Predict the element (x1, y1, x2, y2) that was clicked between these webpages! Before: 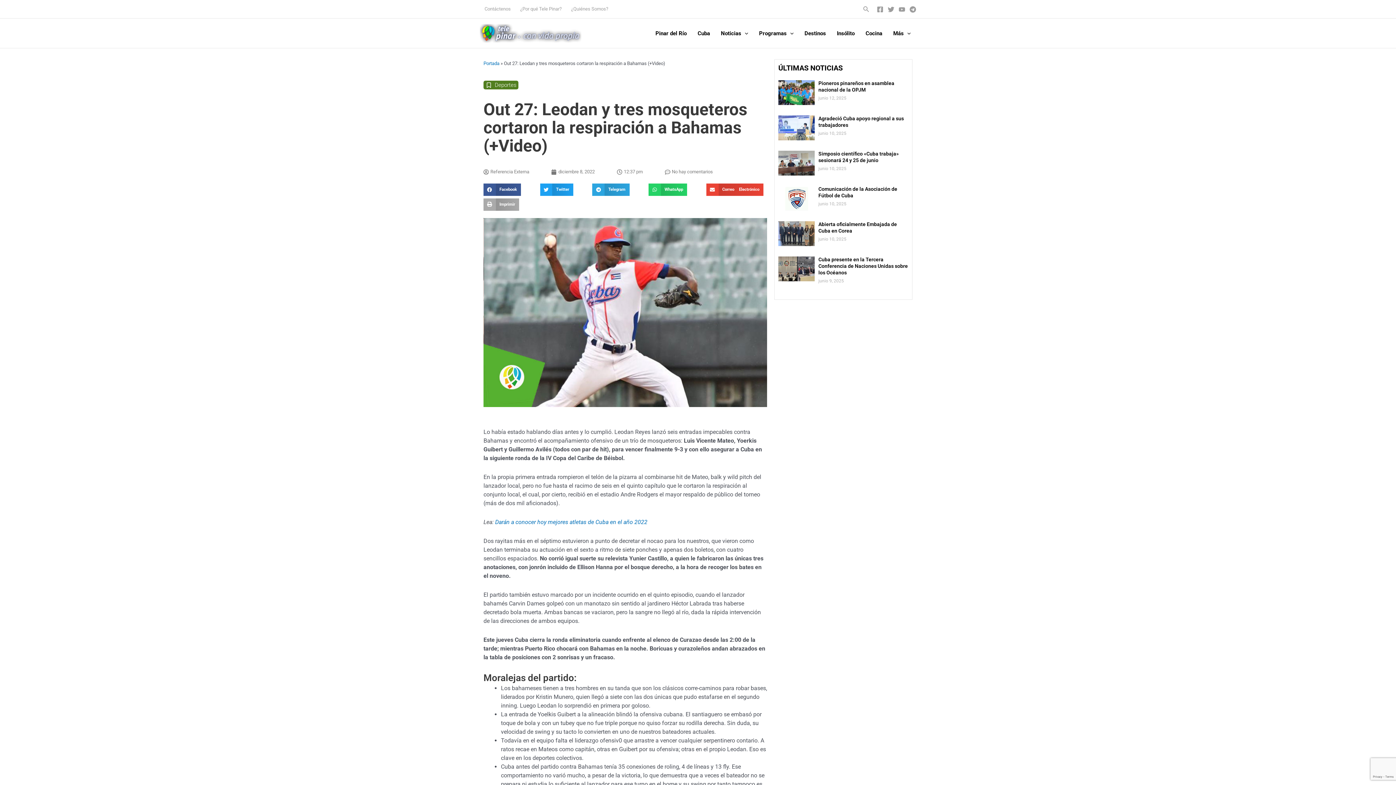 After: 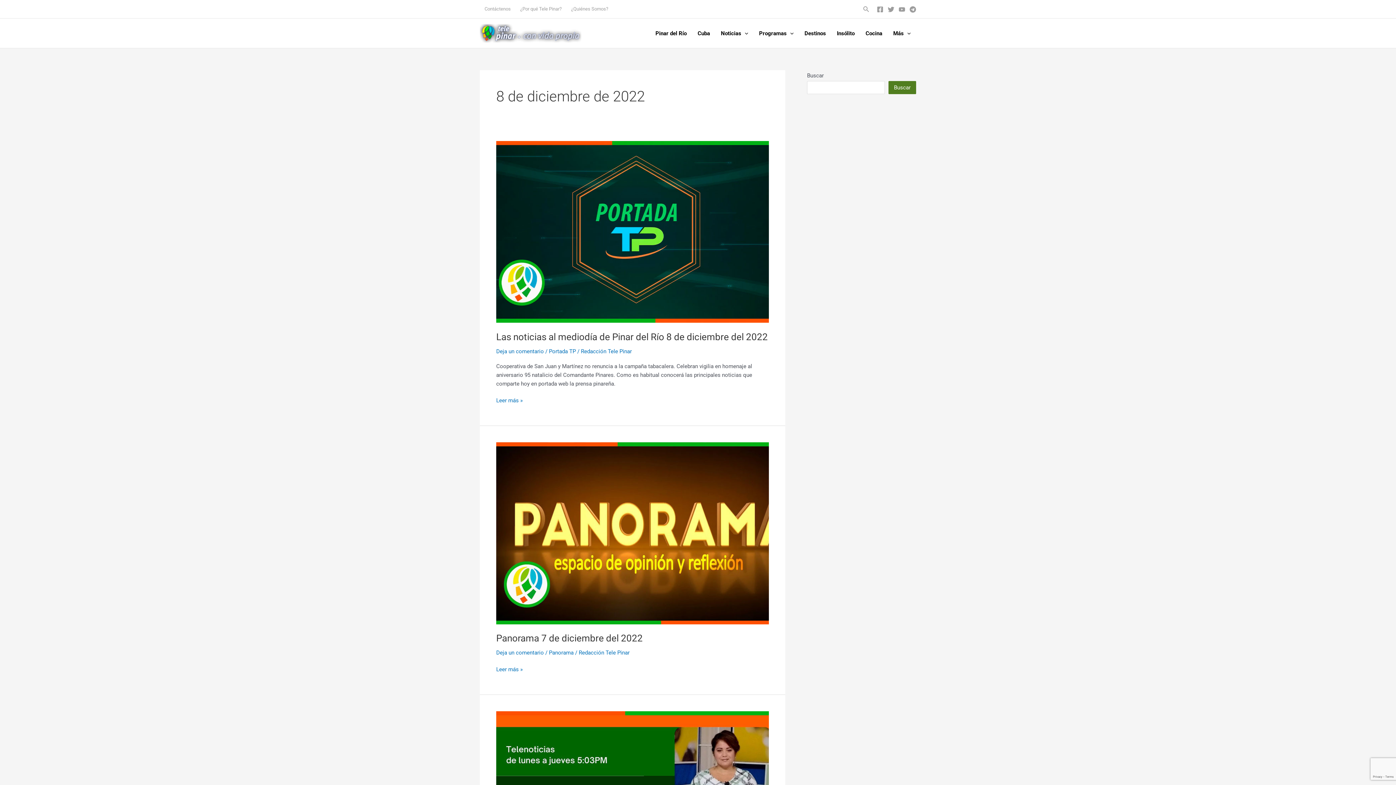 Action: label: diciembre 8, 2022 bbox: (551, 167, 594, 176)